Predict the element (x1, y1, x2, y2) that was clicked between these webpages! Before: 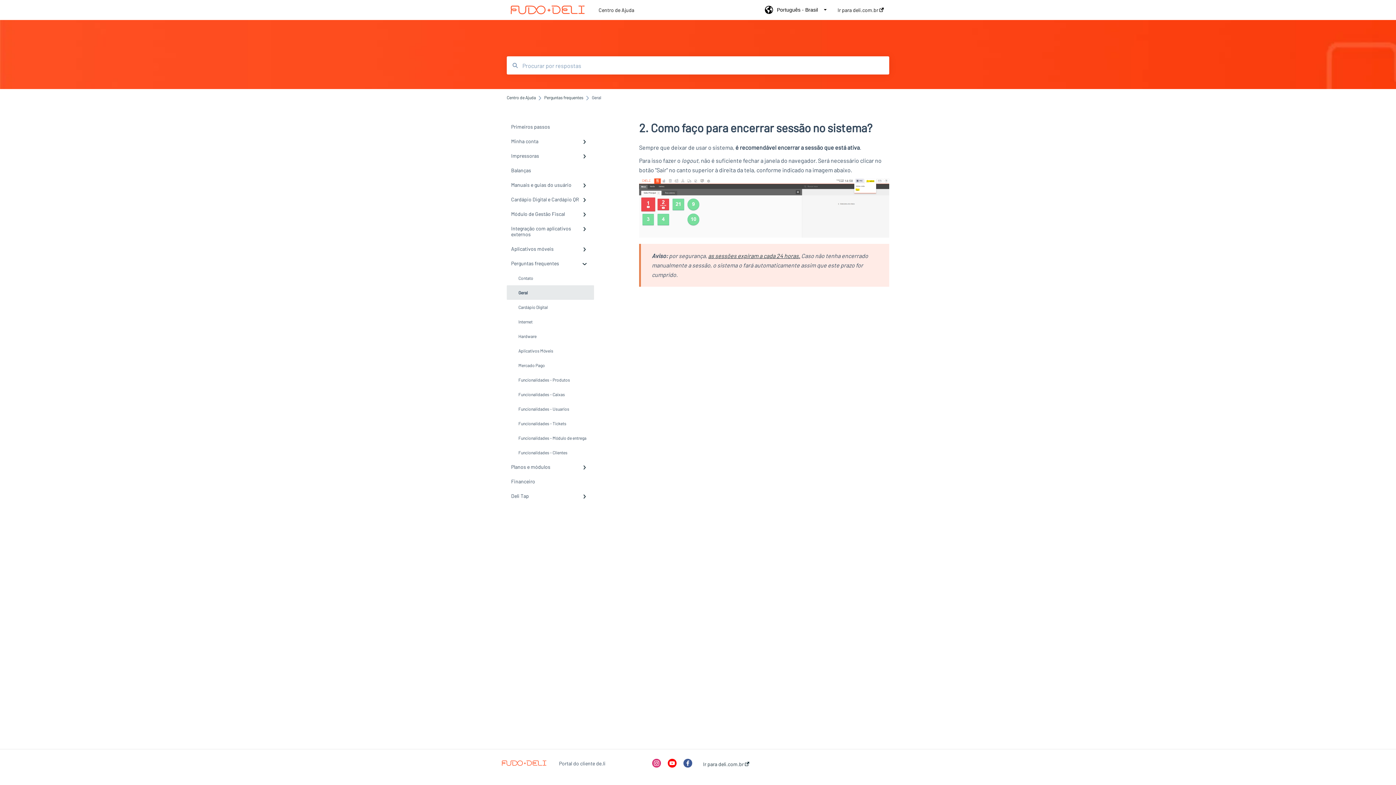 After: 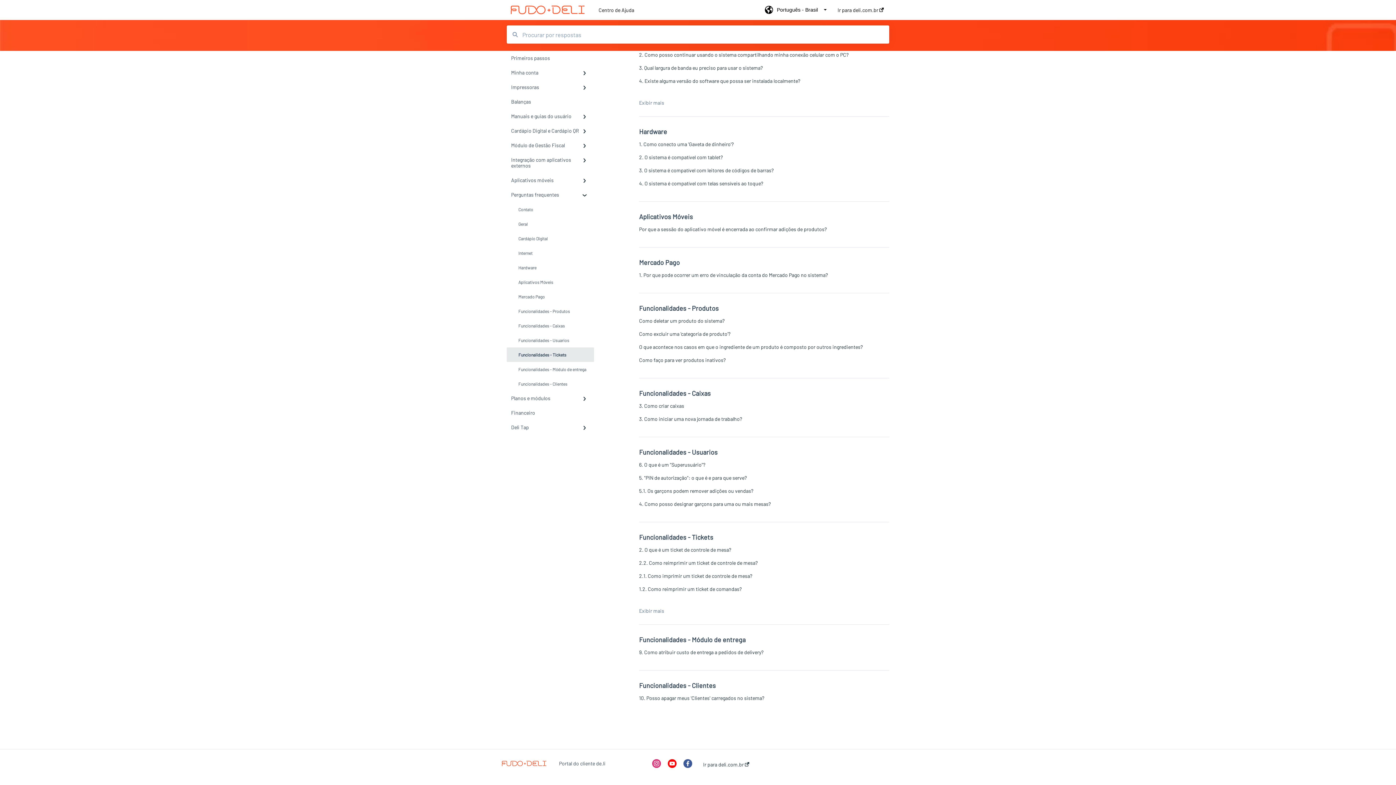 Action: label: Funcionalidades - Tickets bbox: (506, 416, 594, 430)